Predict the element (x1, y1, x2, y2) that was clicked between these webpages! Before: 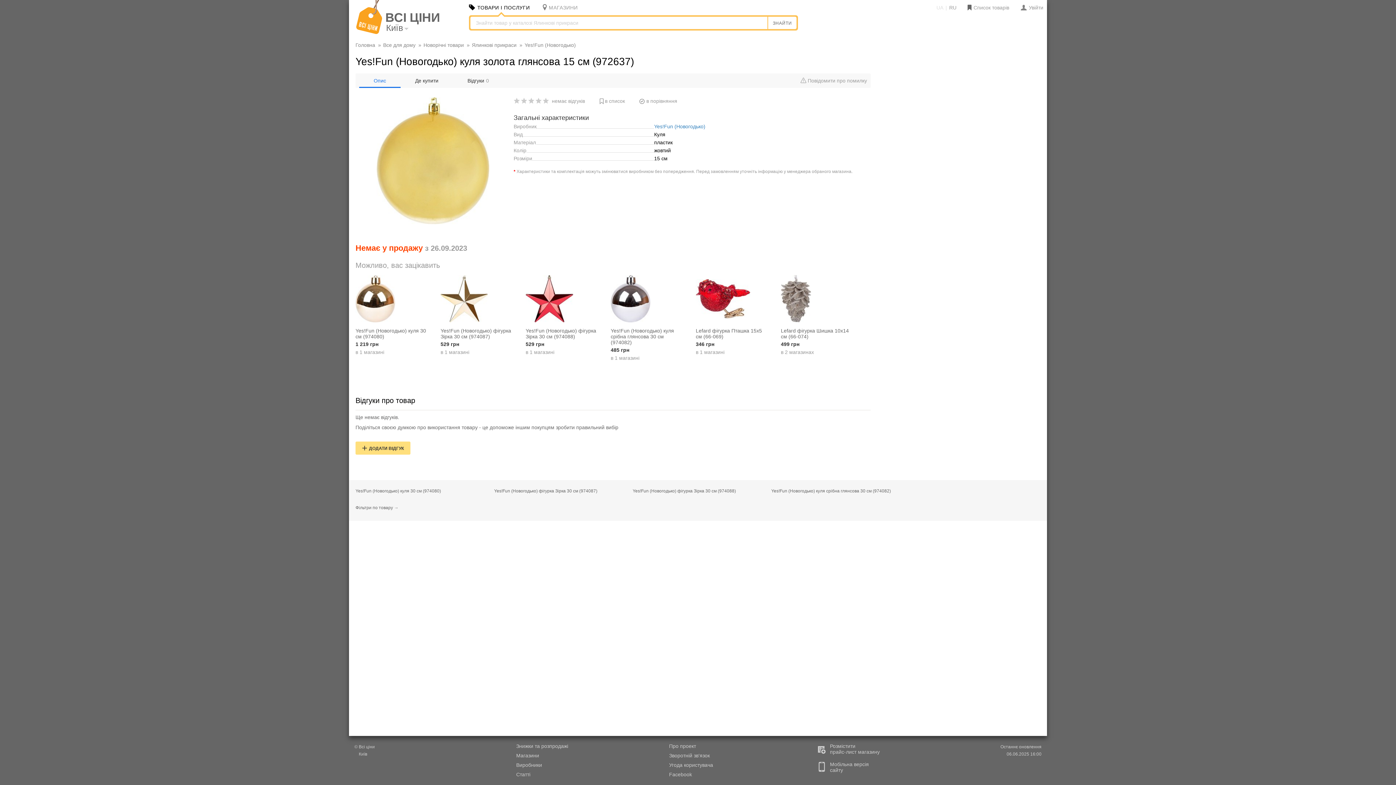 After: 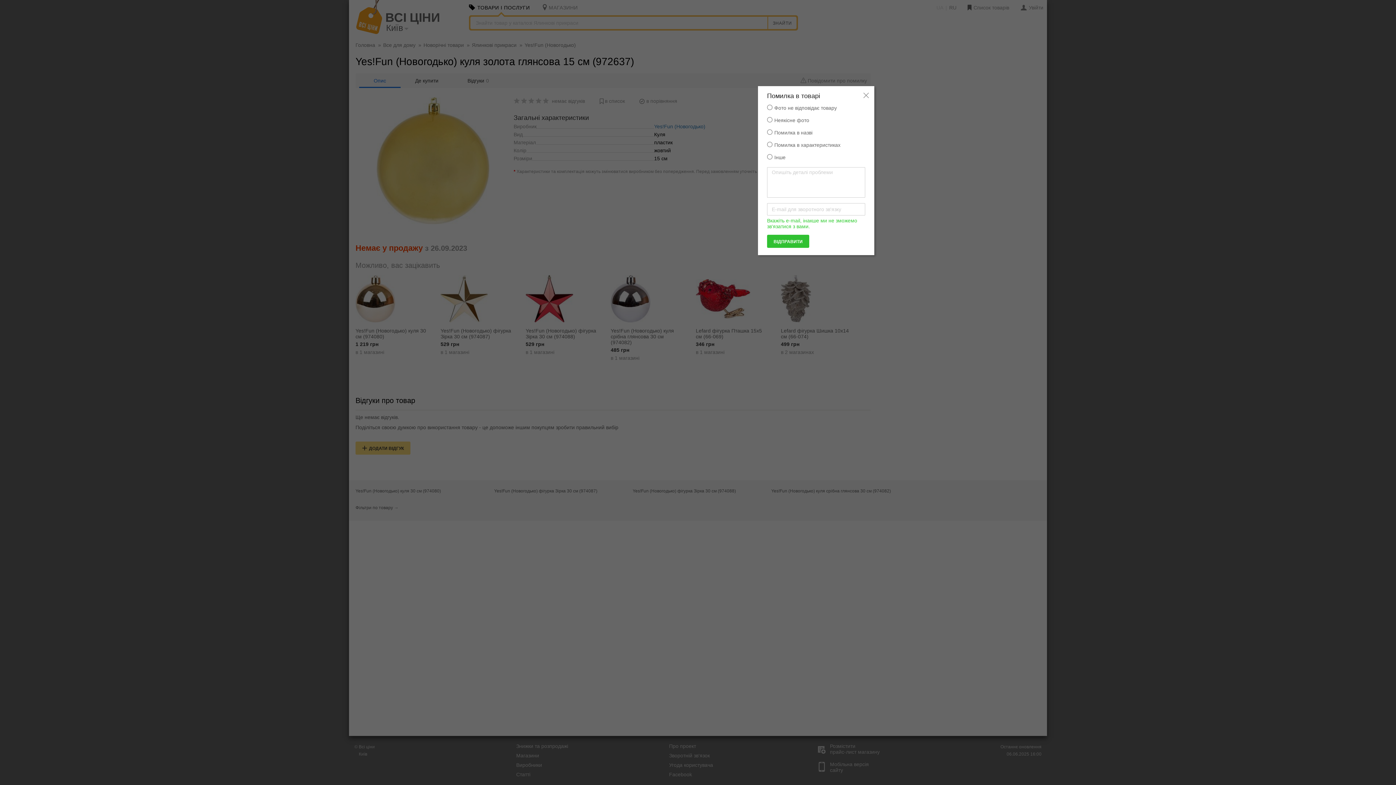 Action: label:  Повідомити про помилку bbox: (800, 73, 867, 88)